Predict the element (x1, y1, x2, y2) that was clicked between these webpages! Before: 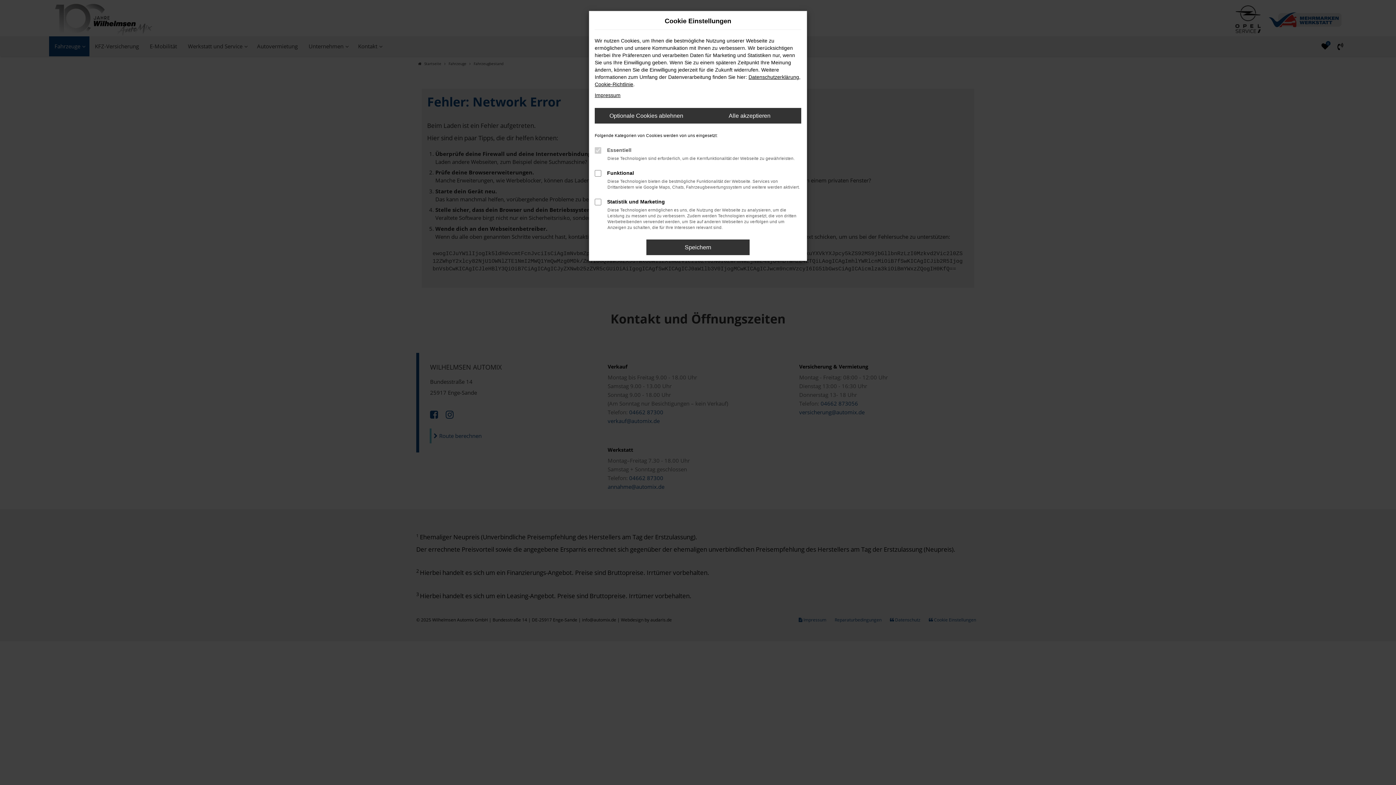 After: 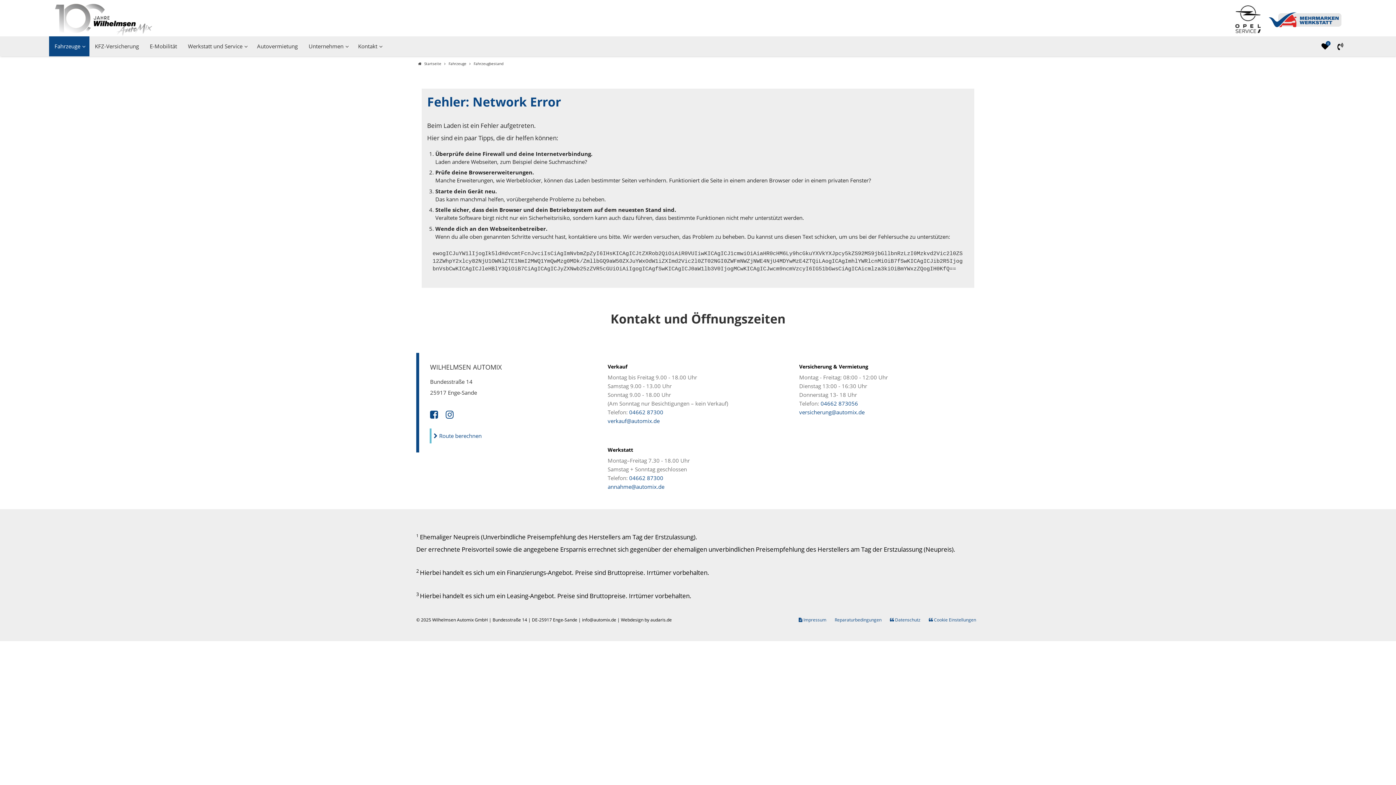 Action: bbox: (698, 108, 801, 123) label: Alle akzeptieren